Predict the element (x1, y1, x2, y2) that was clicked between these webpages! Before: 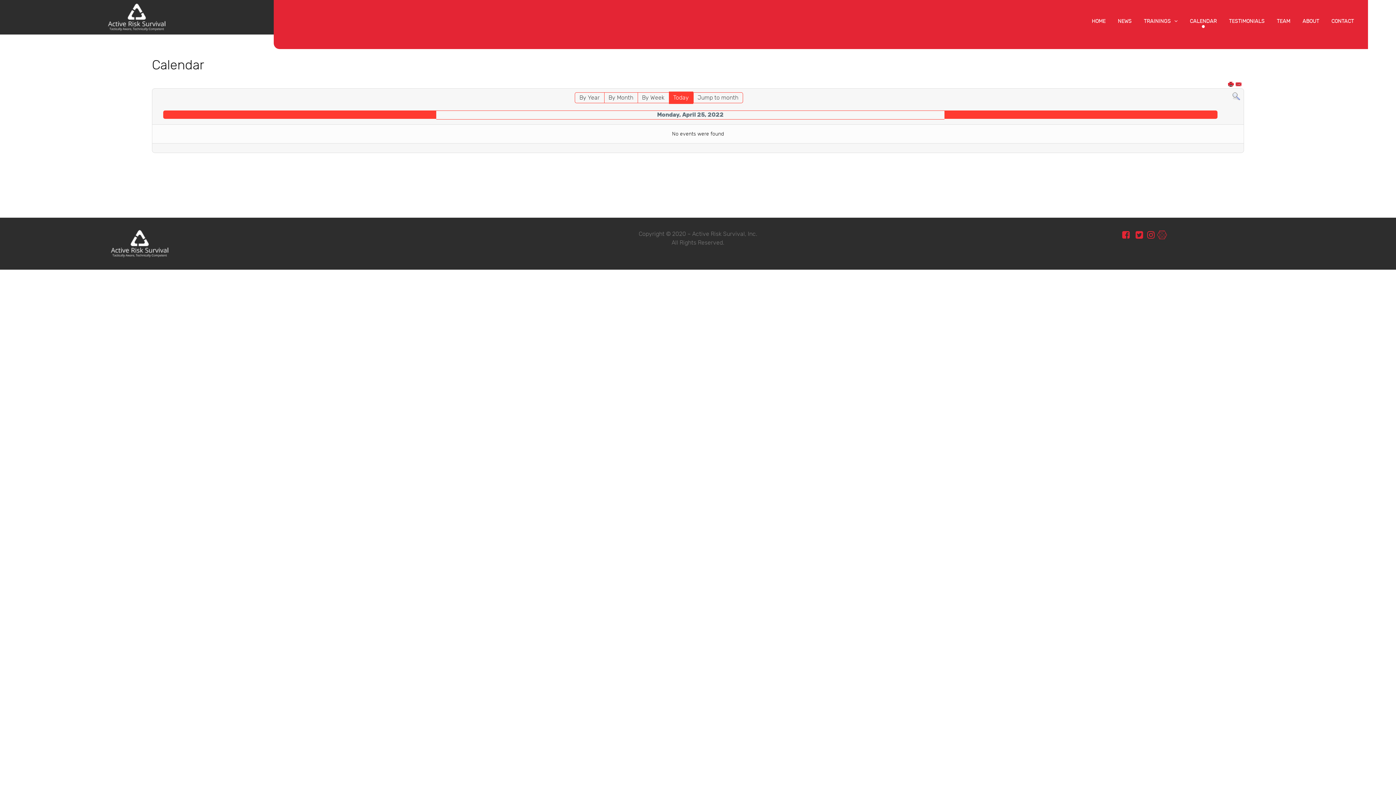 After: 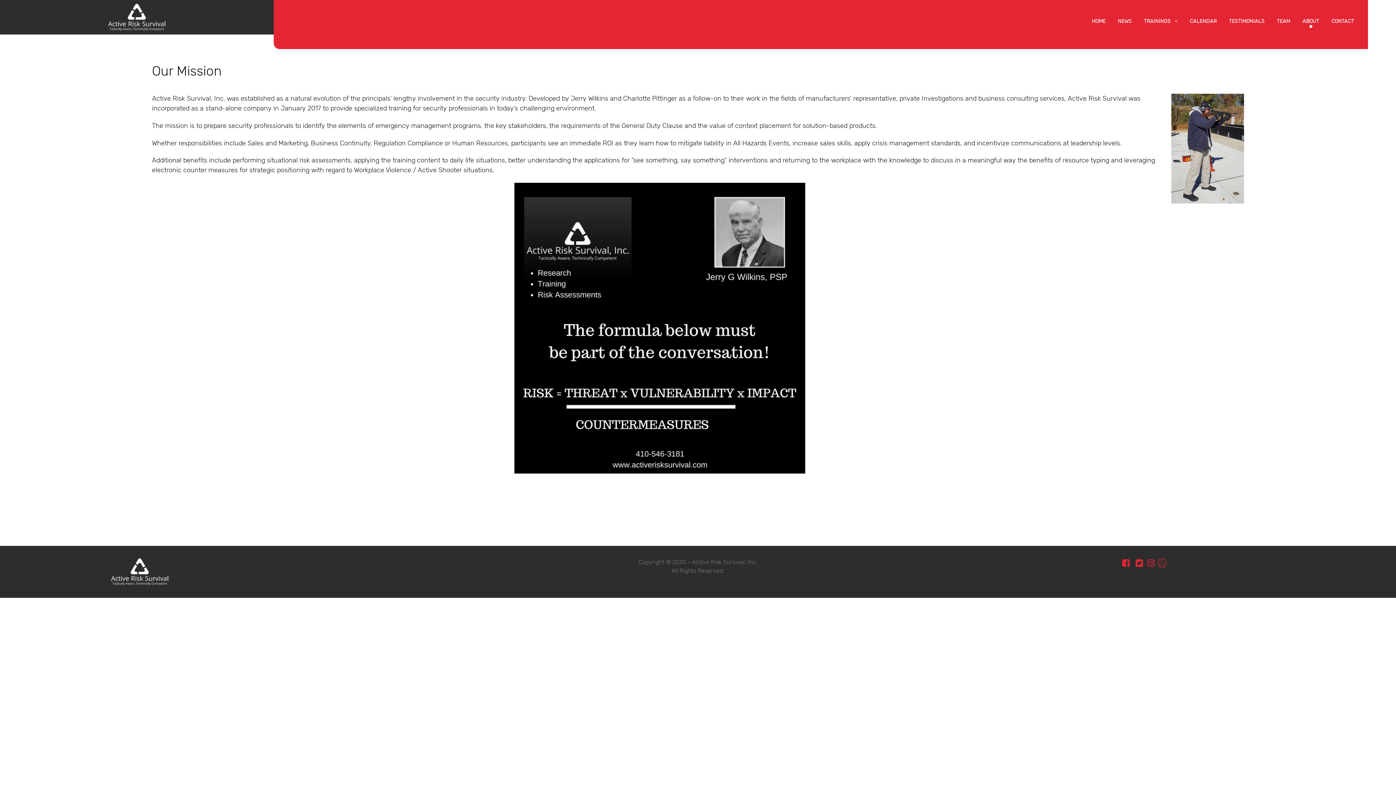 Action: label: ABOUT bbox: (1297, 14, 1324, 28)